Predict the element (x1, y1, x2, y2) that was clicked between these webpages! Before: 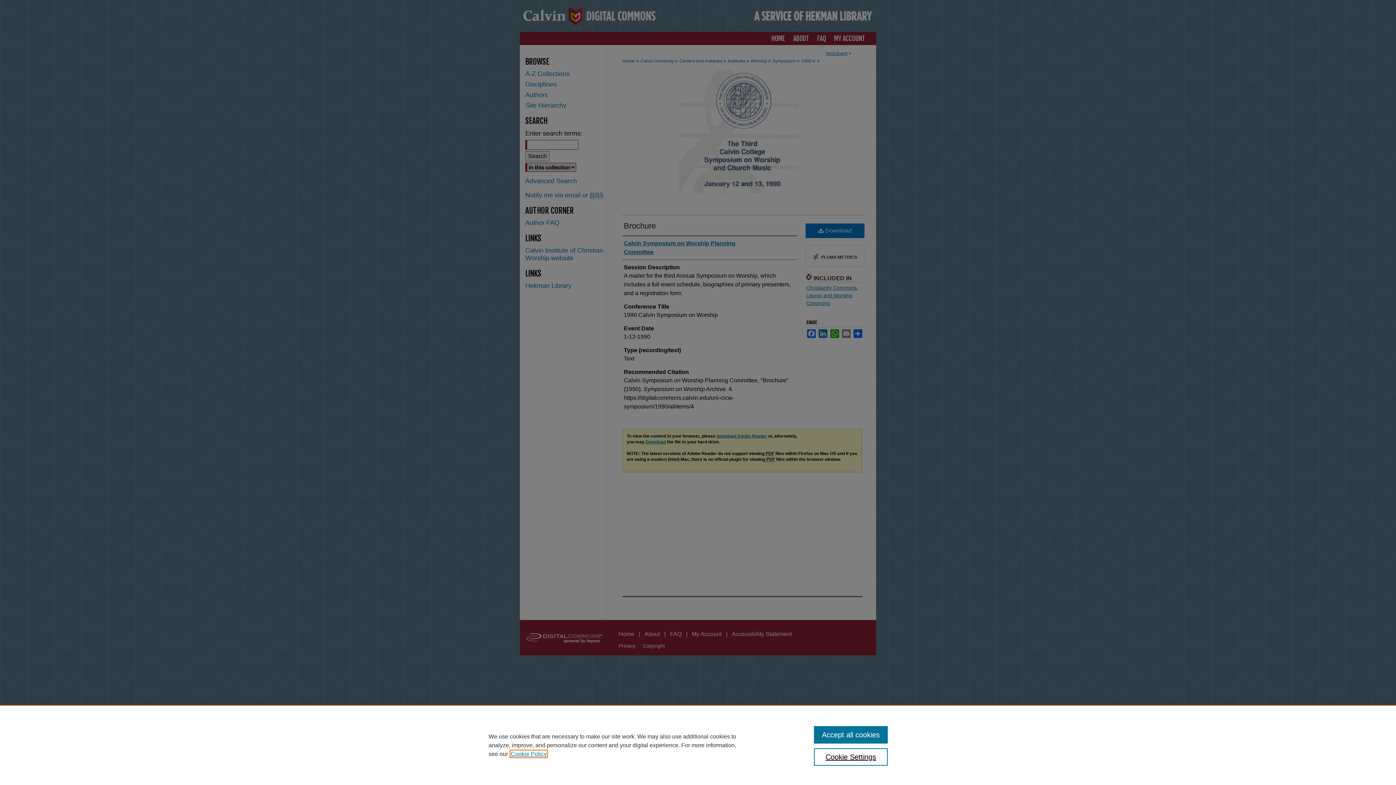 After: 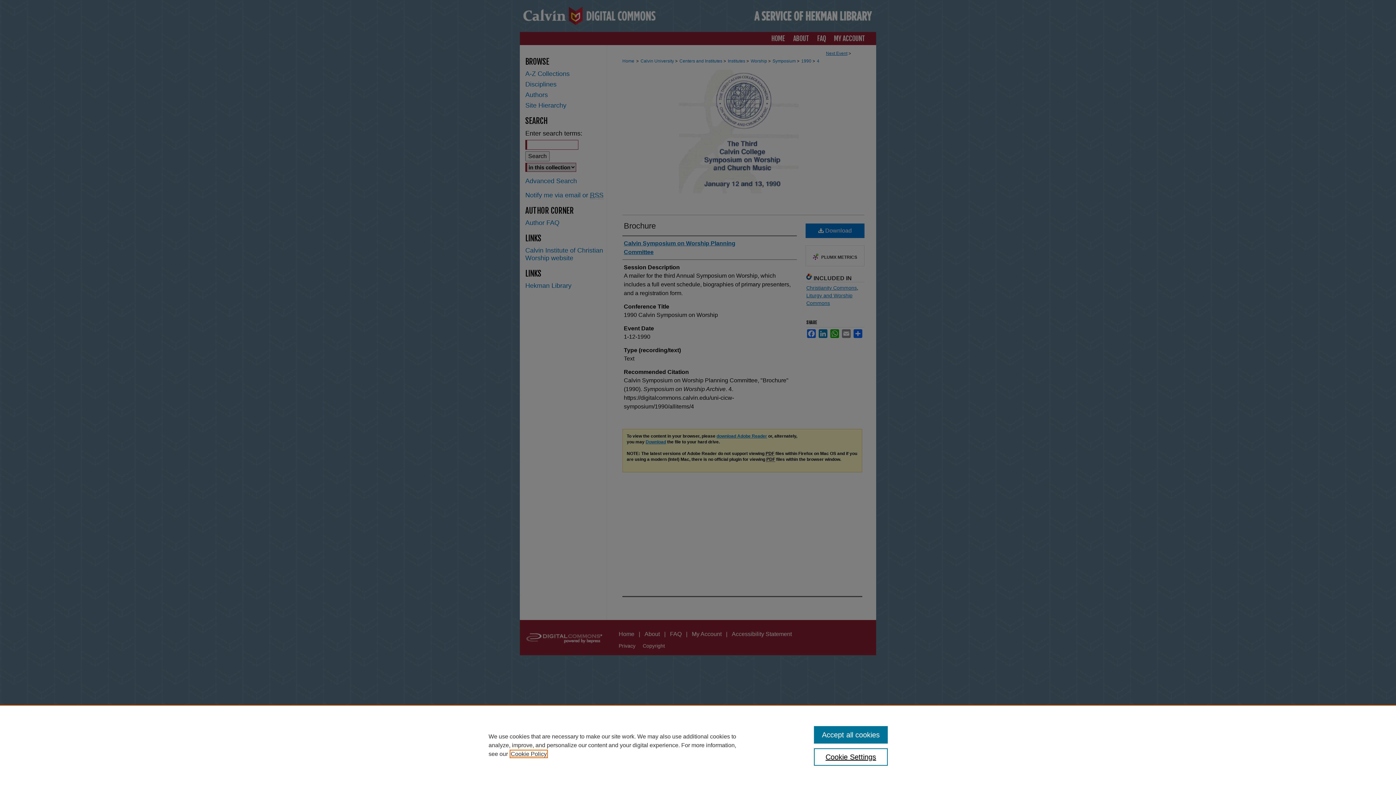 Action: bbox: (510, 751, 546, 757) label: , opens in a new tab